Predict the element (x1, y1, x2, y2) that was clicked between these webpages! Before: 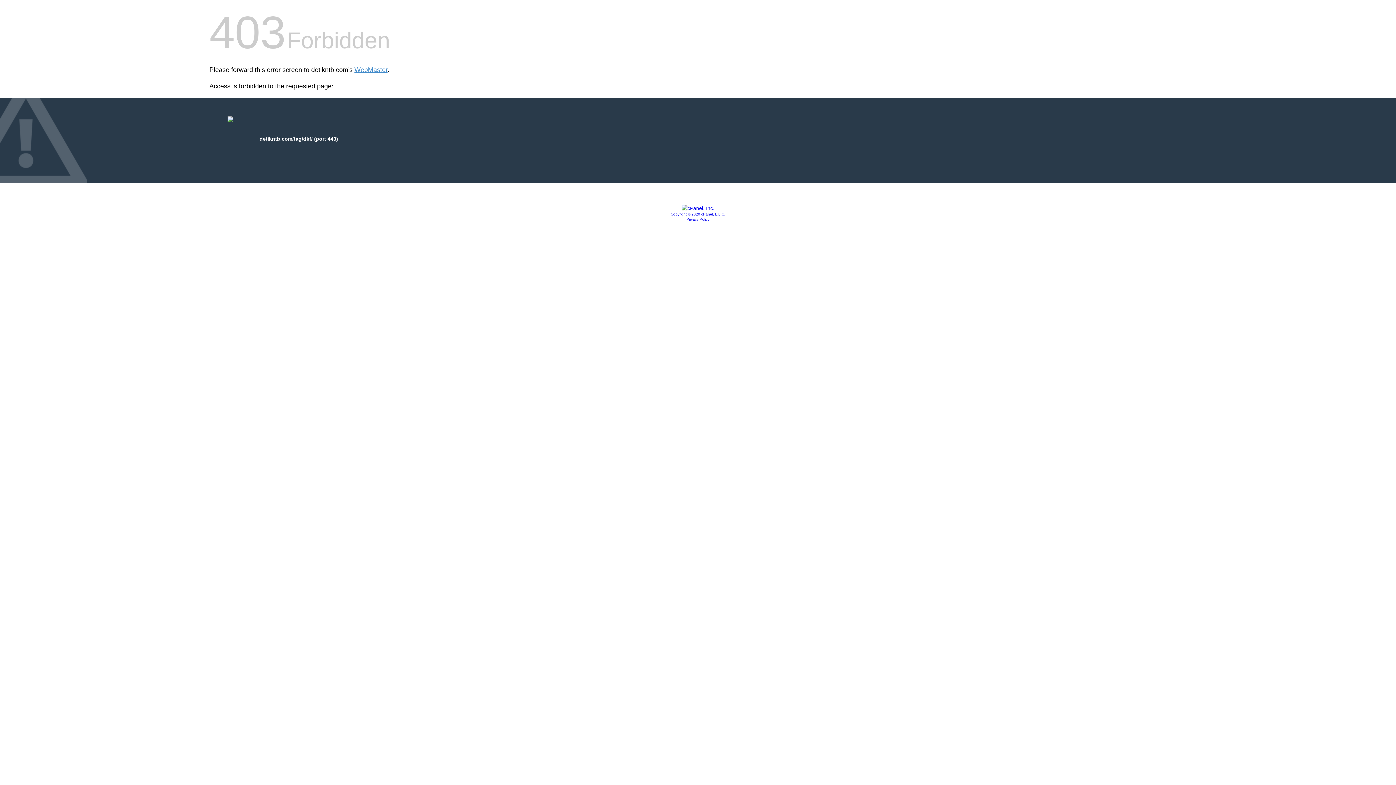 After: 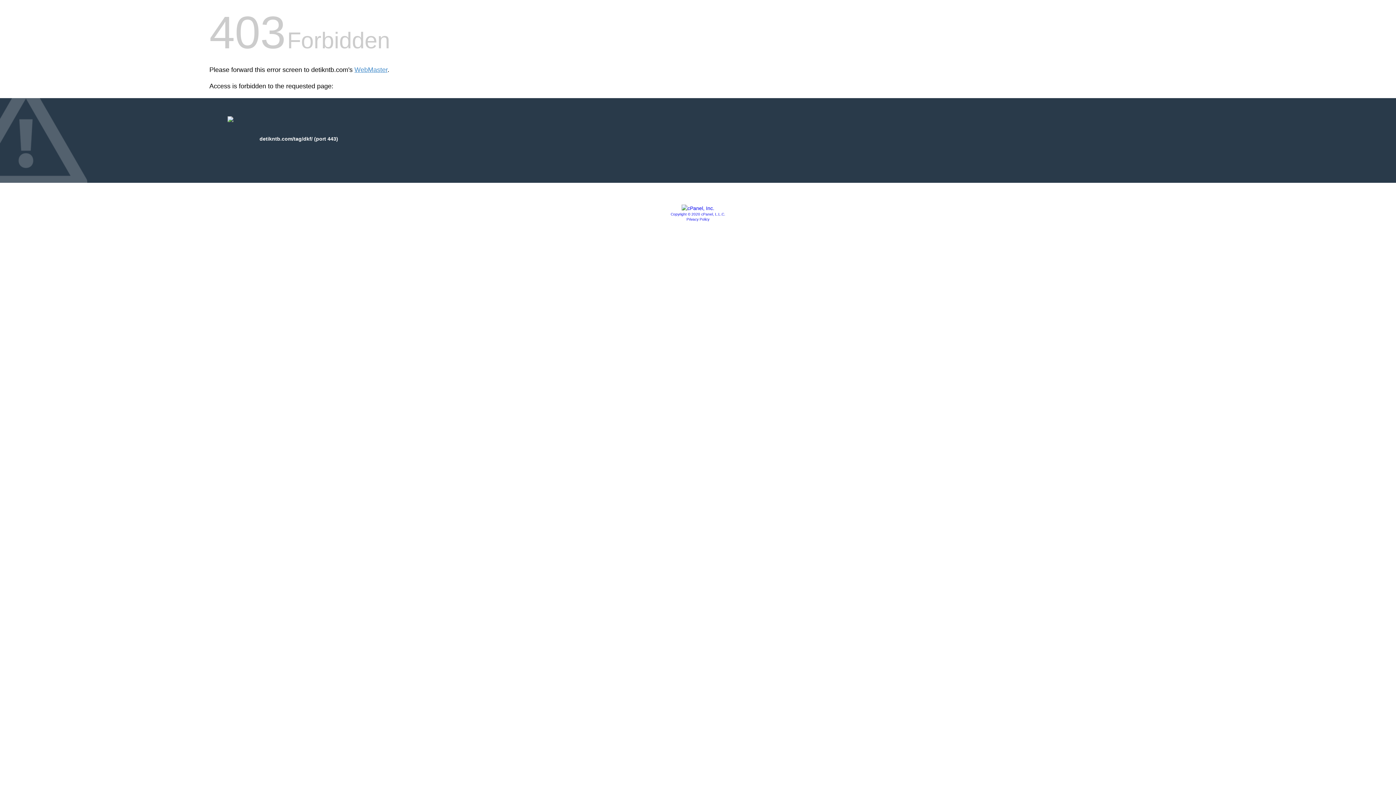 Action: bbox: (681, 205, 714, 211)